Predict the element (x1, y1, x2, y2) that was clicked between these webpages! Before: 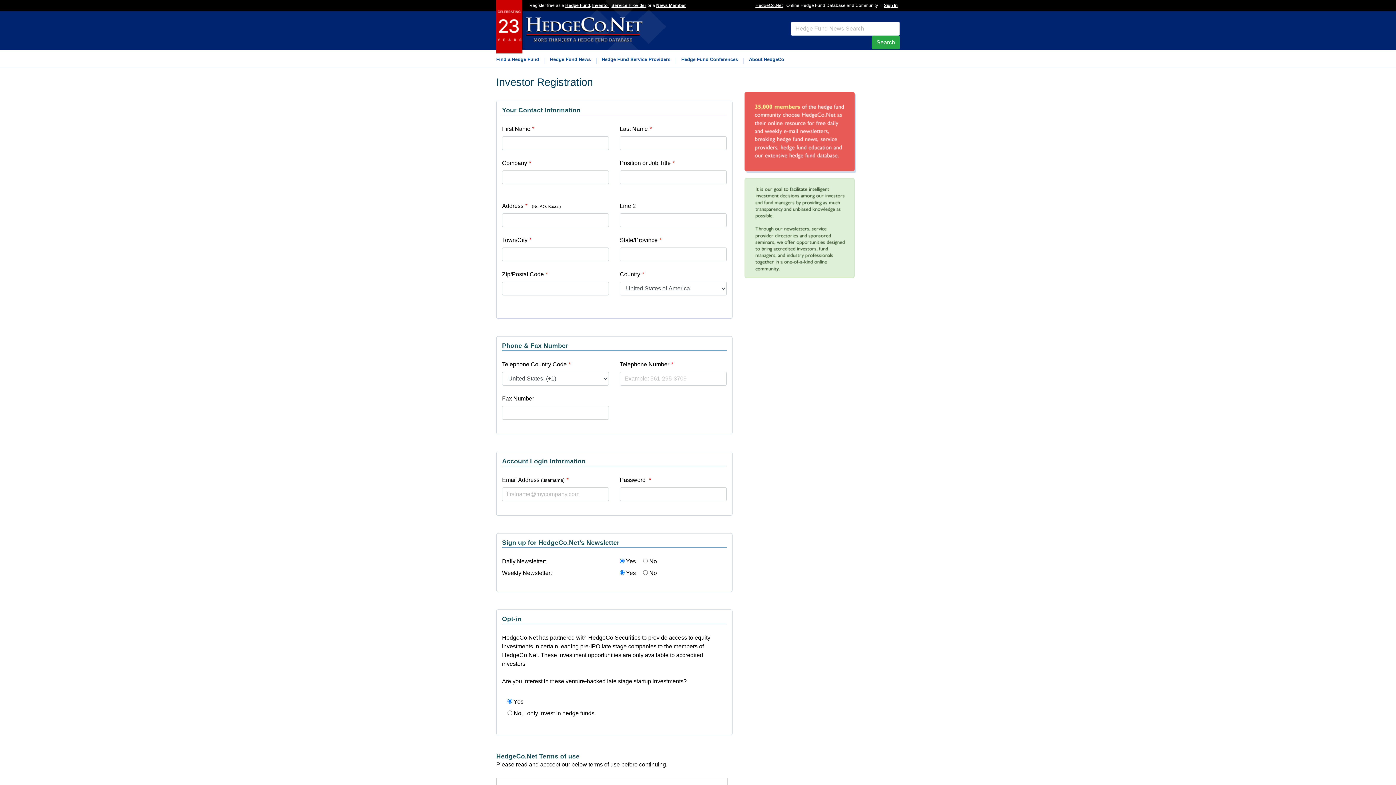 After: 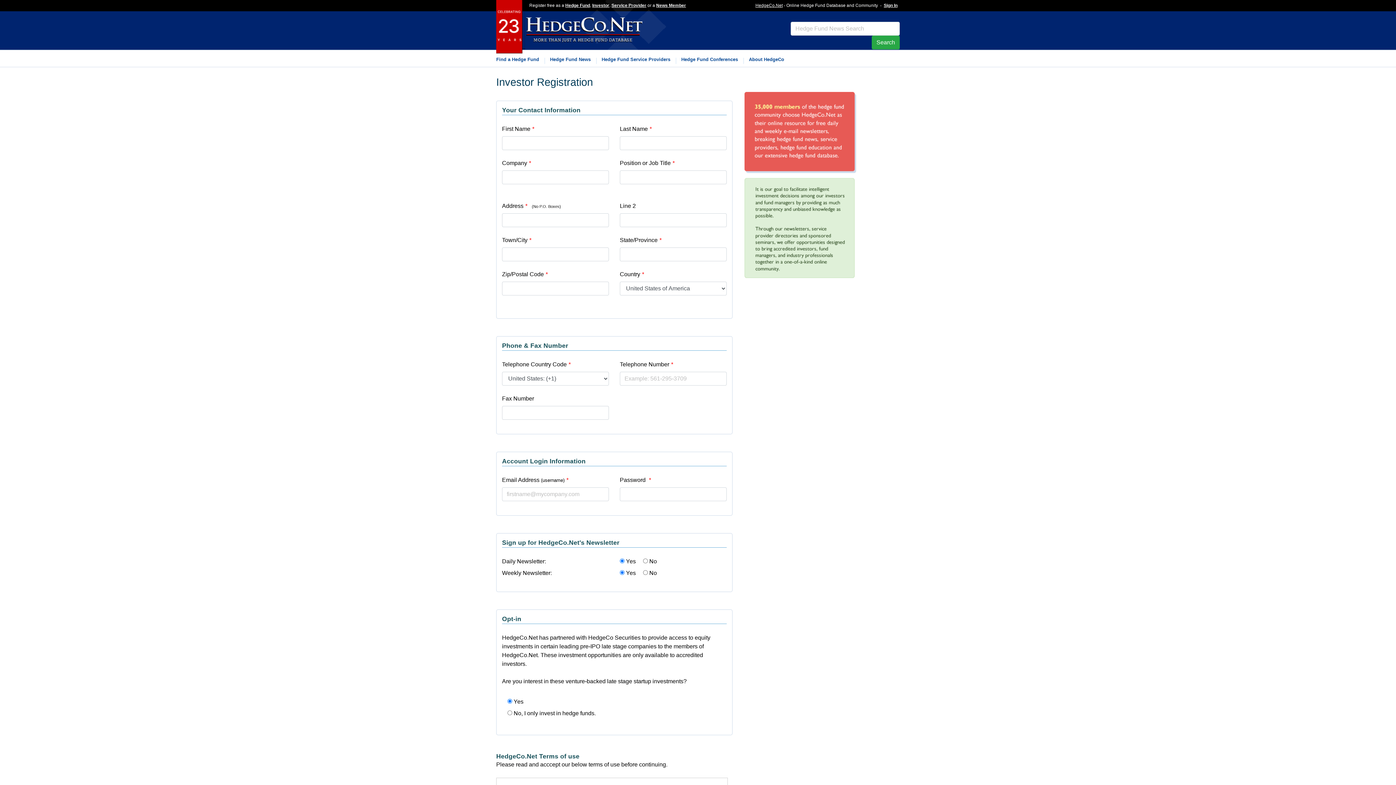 Action: label: Investor bbox: (592, 2, 609, 8)